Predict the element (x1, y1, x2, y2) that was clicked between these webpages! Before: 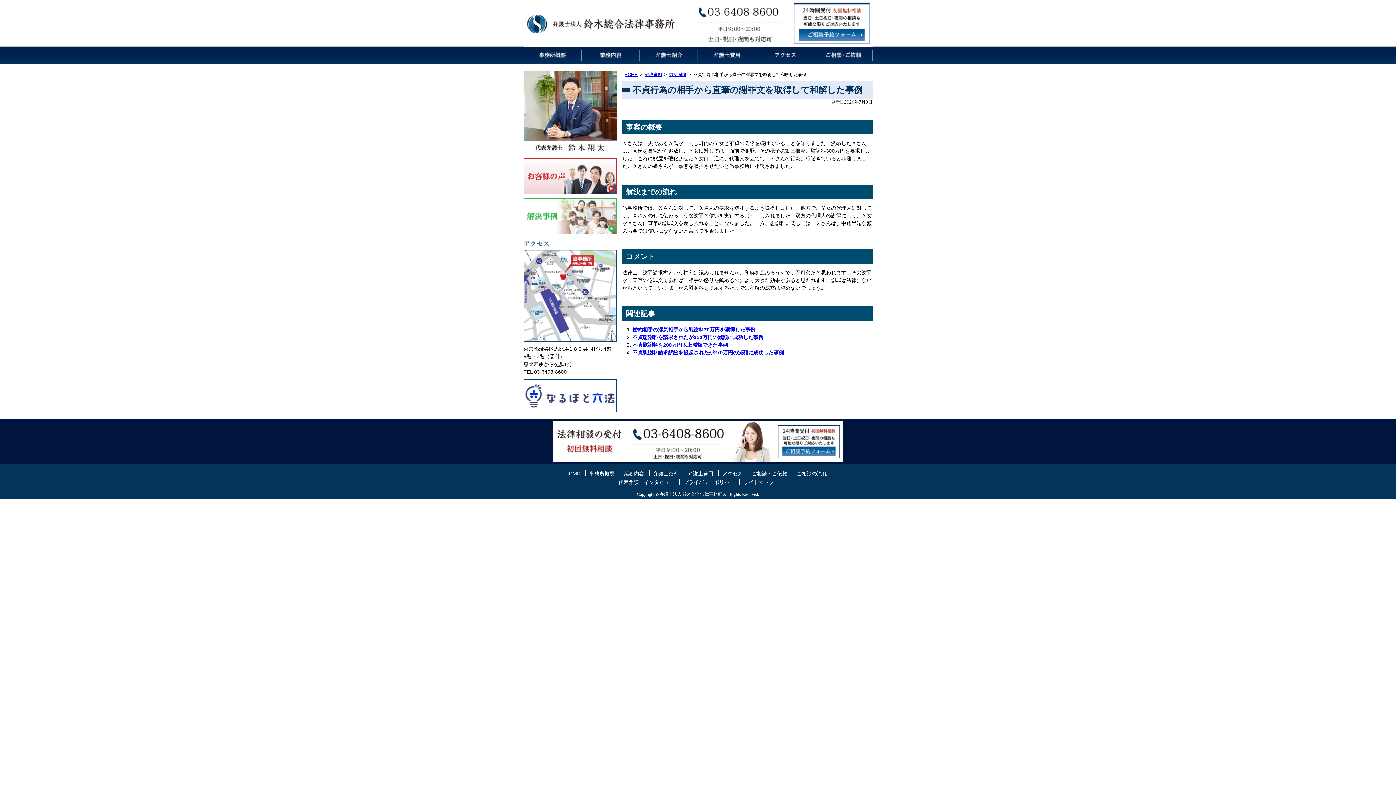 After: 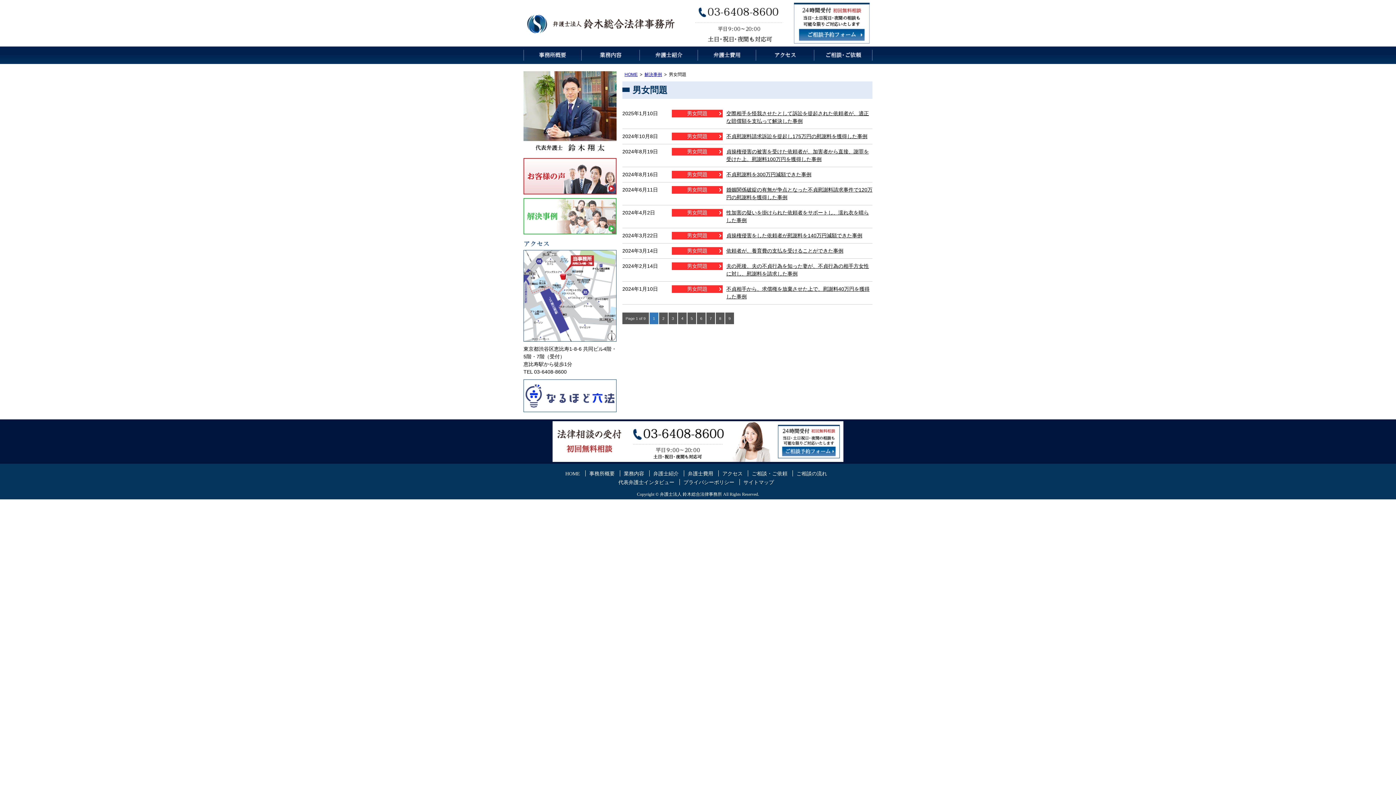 Action: bbox: (669, 72, 686, 77) label: 男女問題